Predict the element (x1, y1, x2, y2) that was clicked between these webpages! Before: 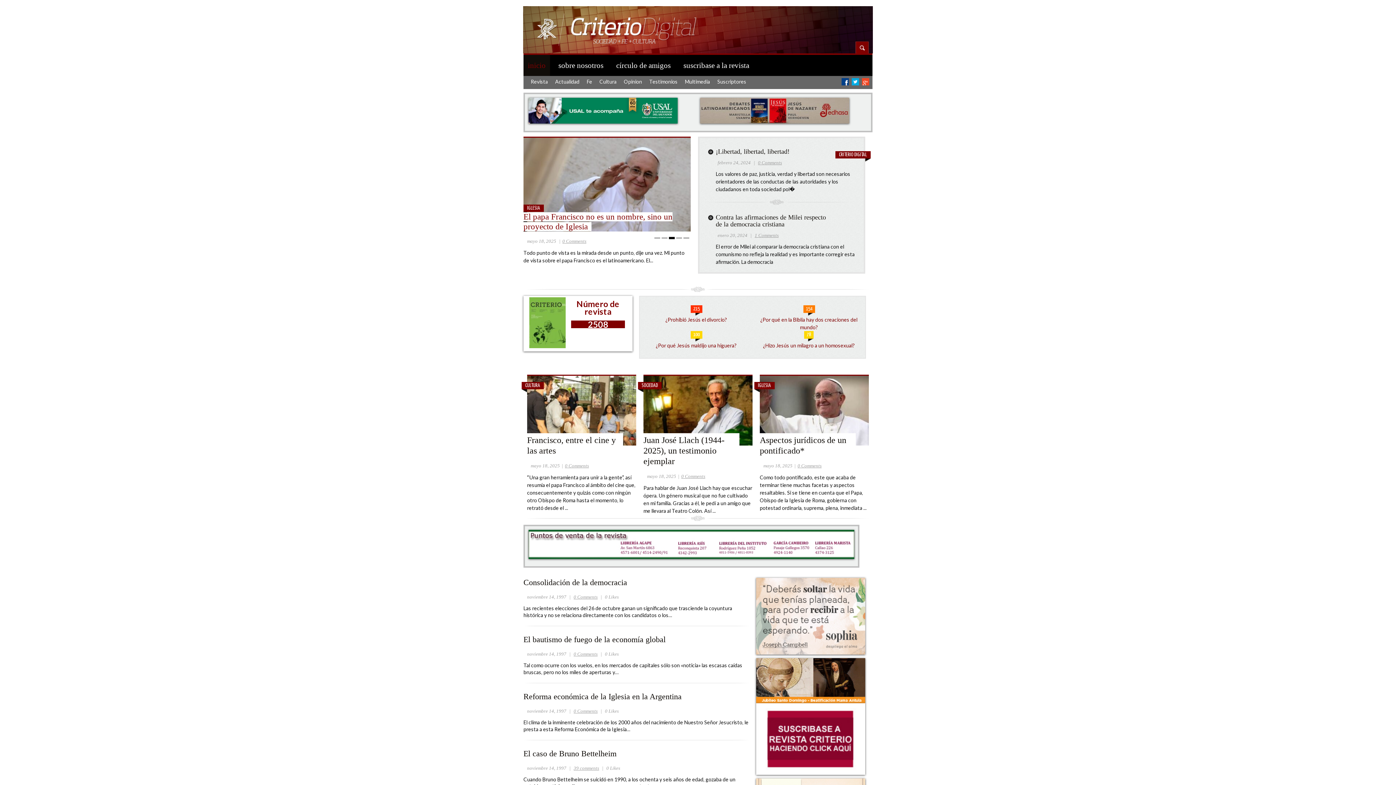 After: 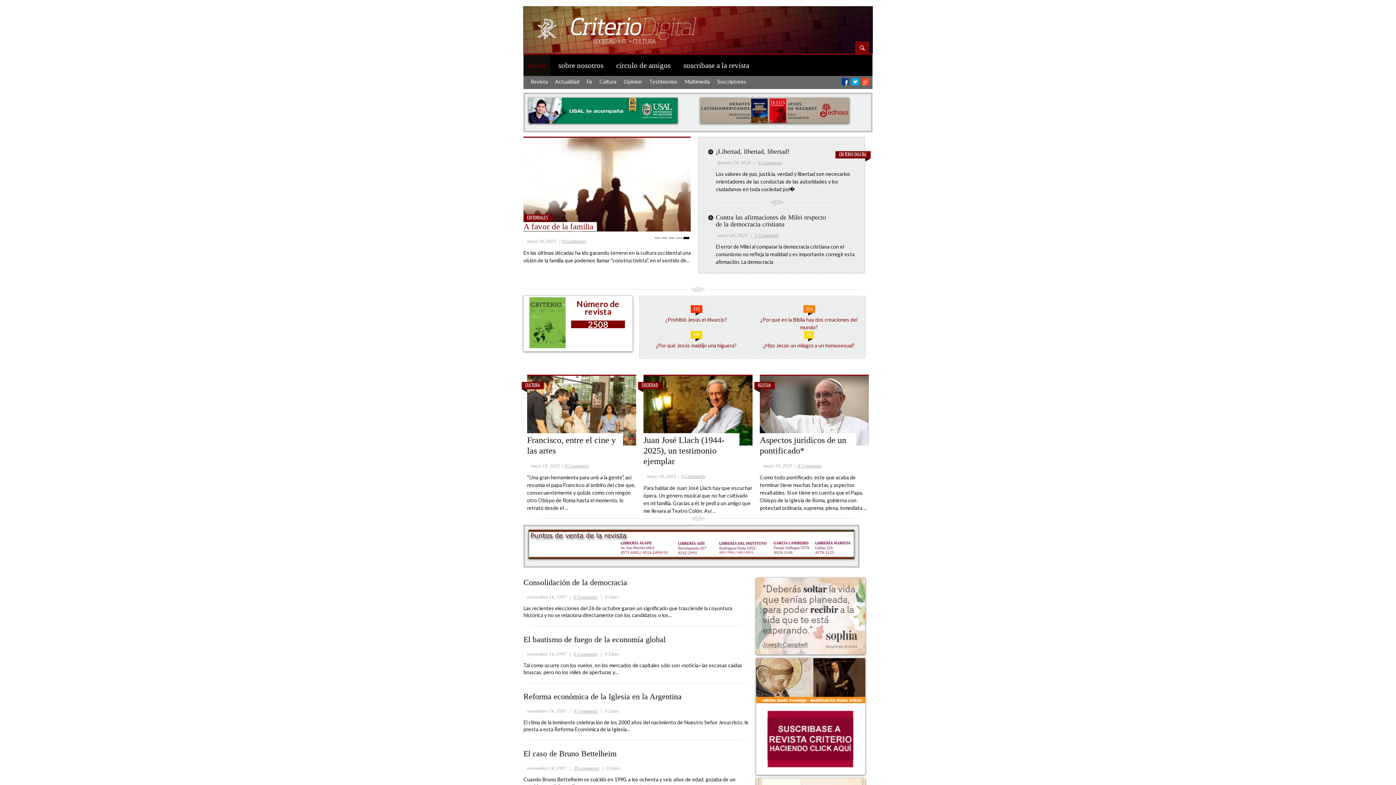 Action: label: 2 bbox: (661, 236, 667, 239)